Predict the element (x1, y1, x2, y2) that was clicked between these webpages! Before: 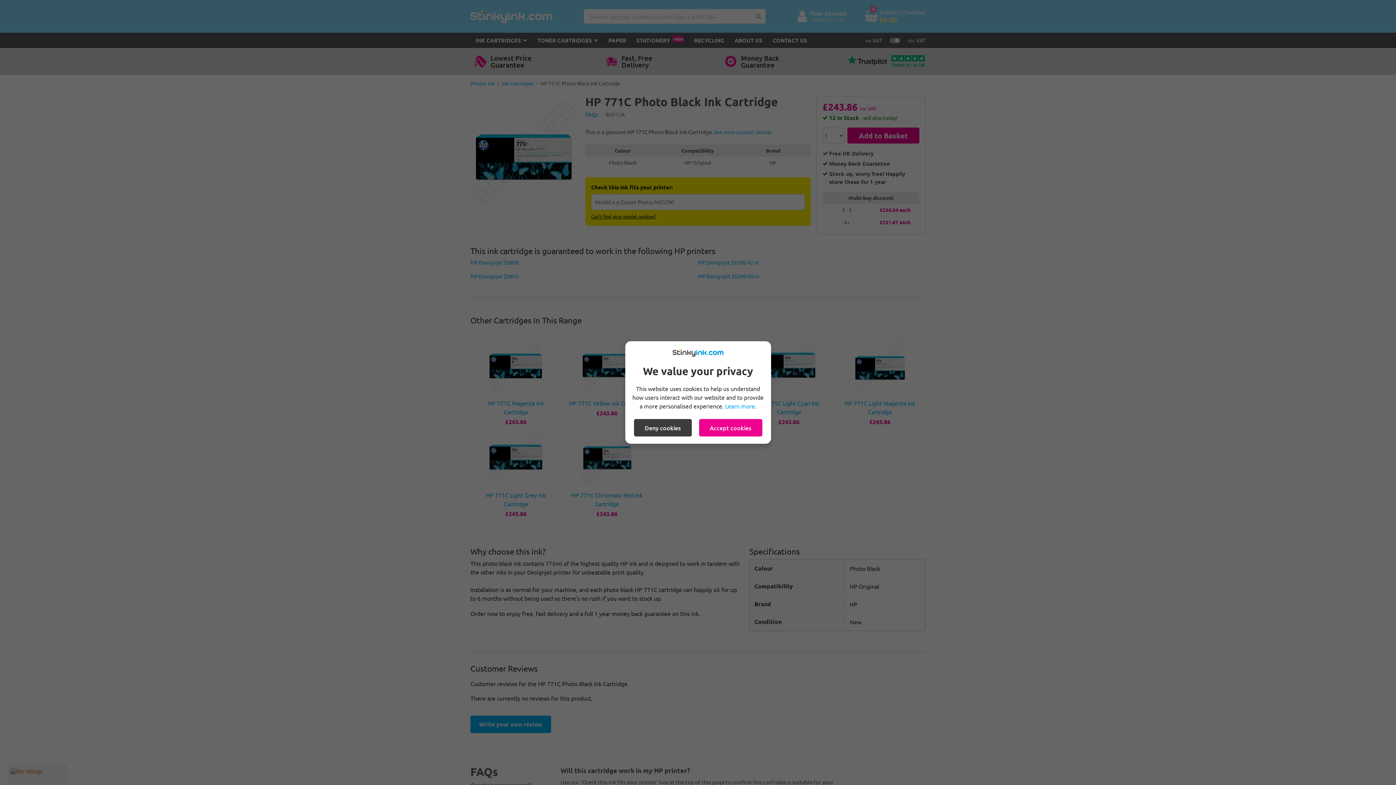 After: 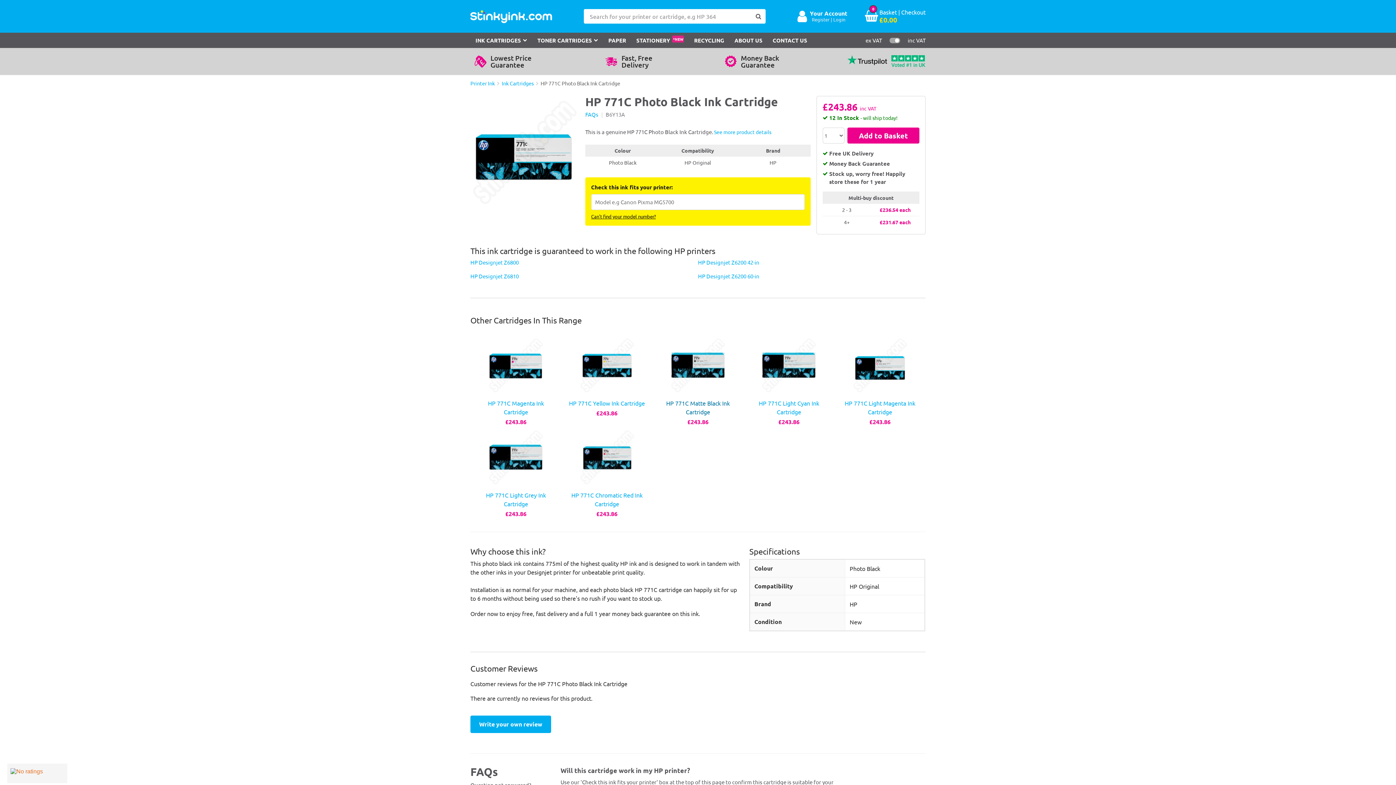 Action: label: Deny cookies bbox: (634, 419, 691, 436)